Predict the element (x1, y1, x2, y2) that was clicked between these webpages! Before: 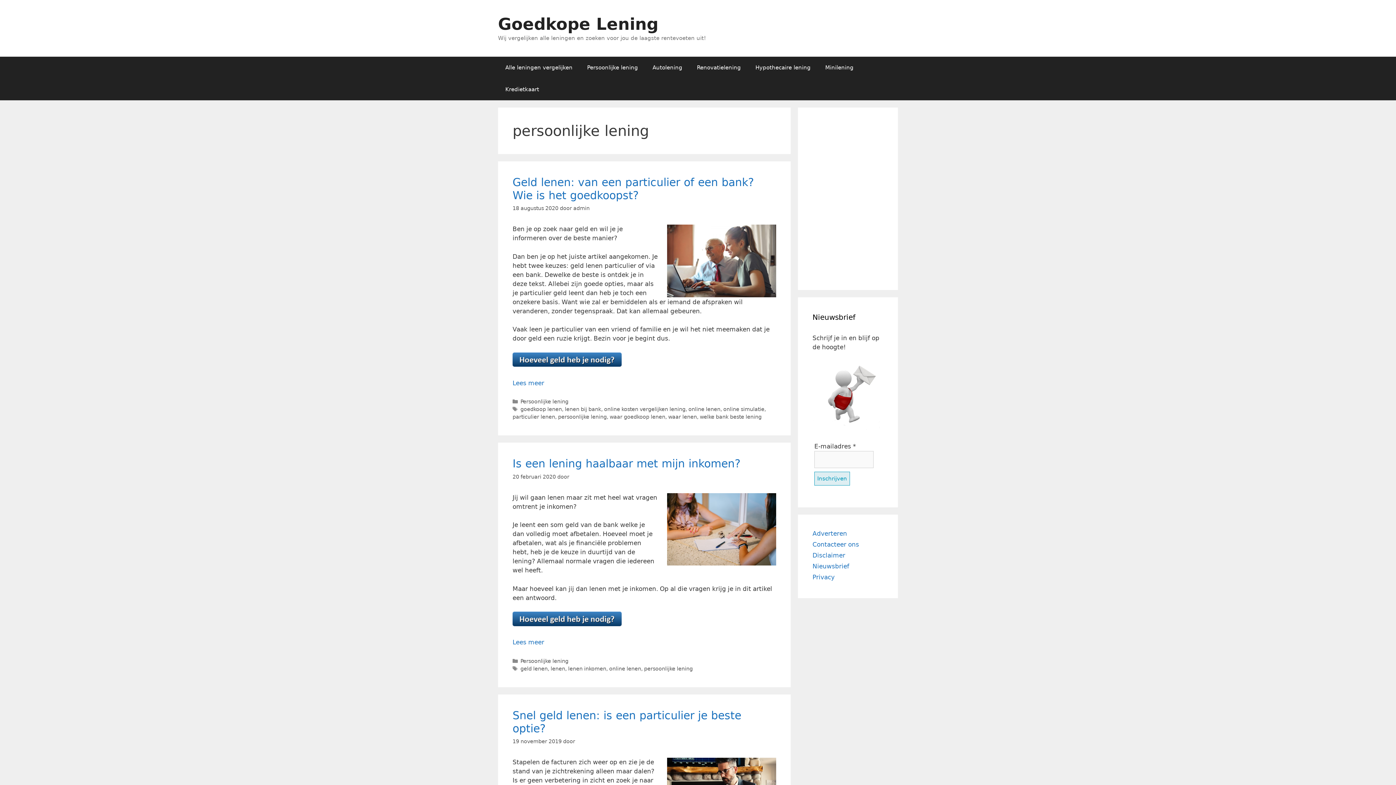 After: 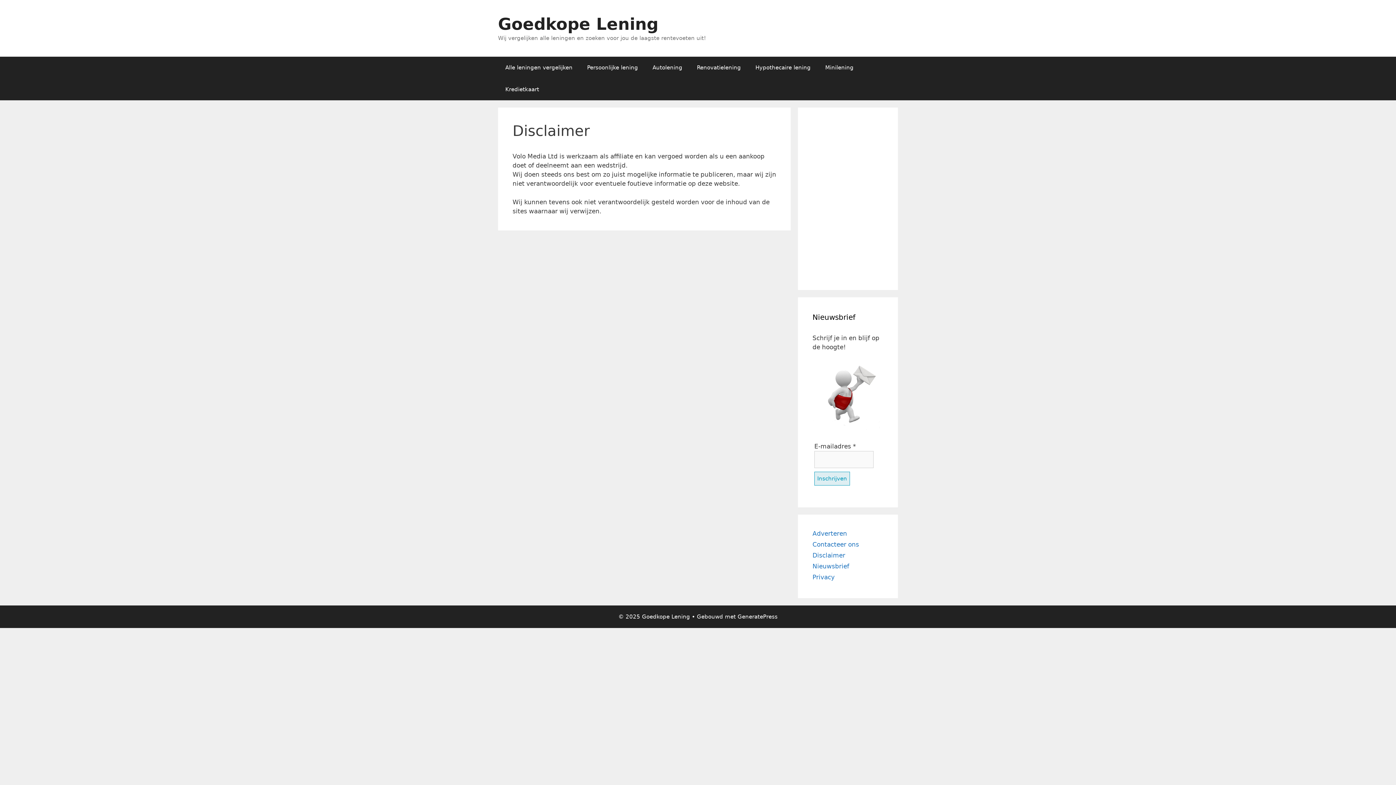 Action: label: Disclaimer bbox: (812, 552, 845, 559)